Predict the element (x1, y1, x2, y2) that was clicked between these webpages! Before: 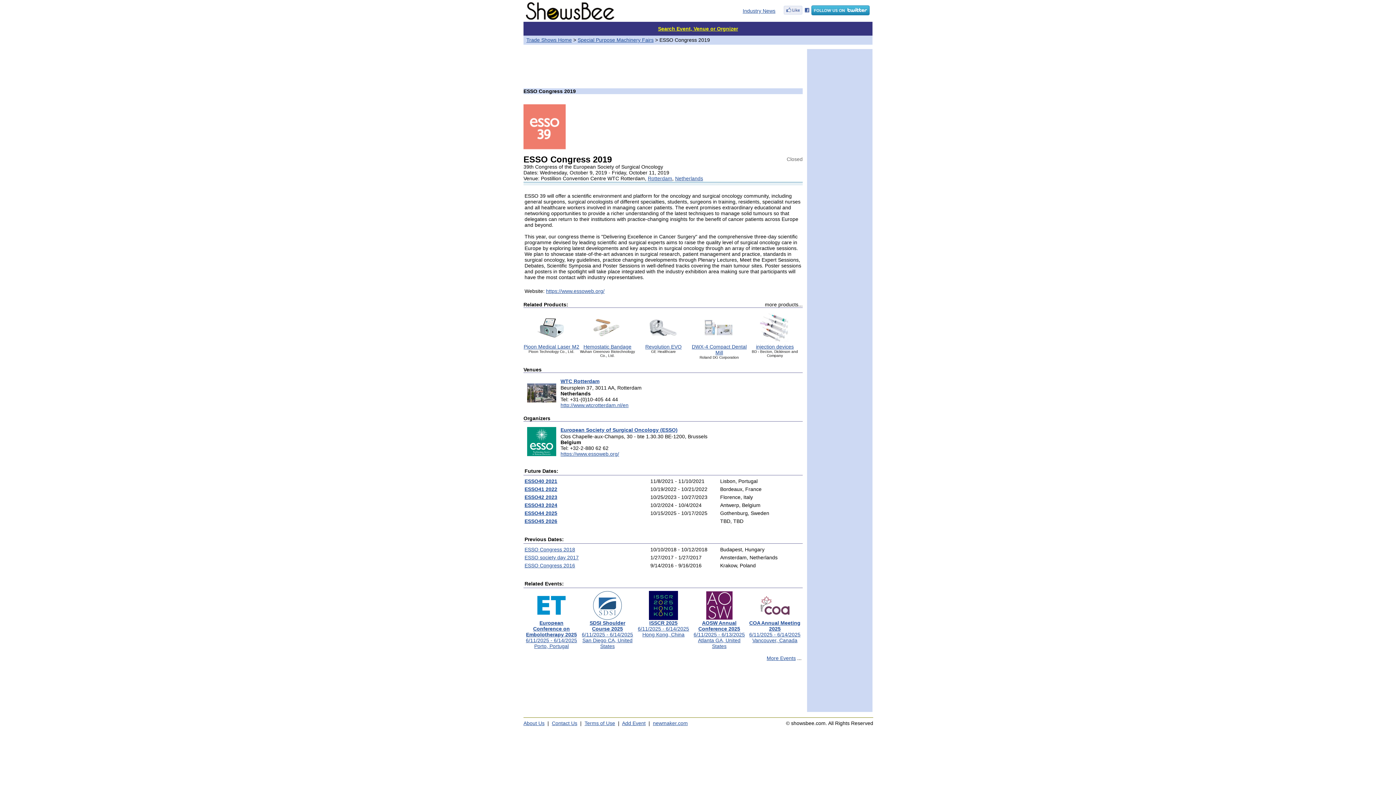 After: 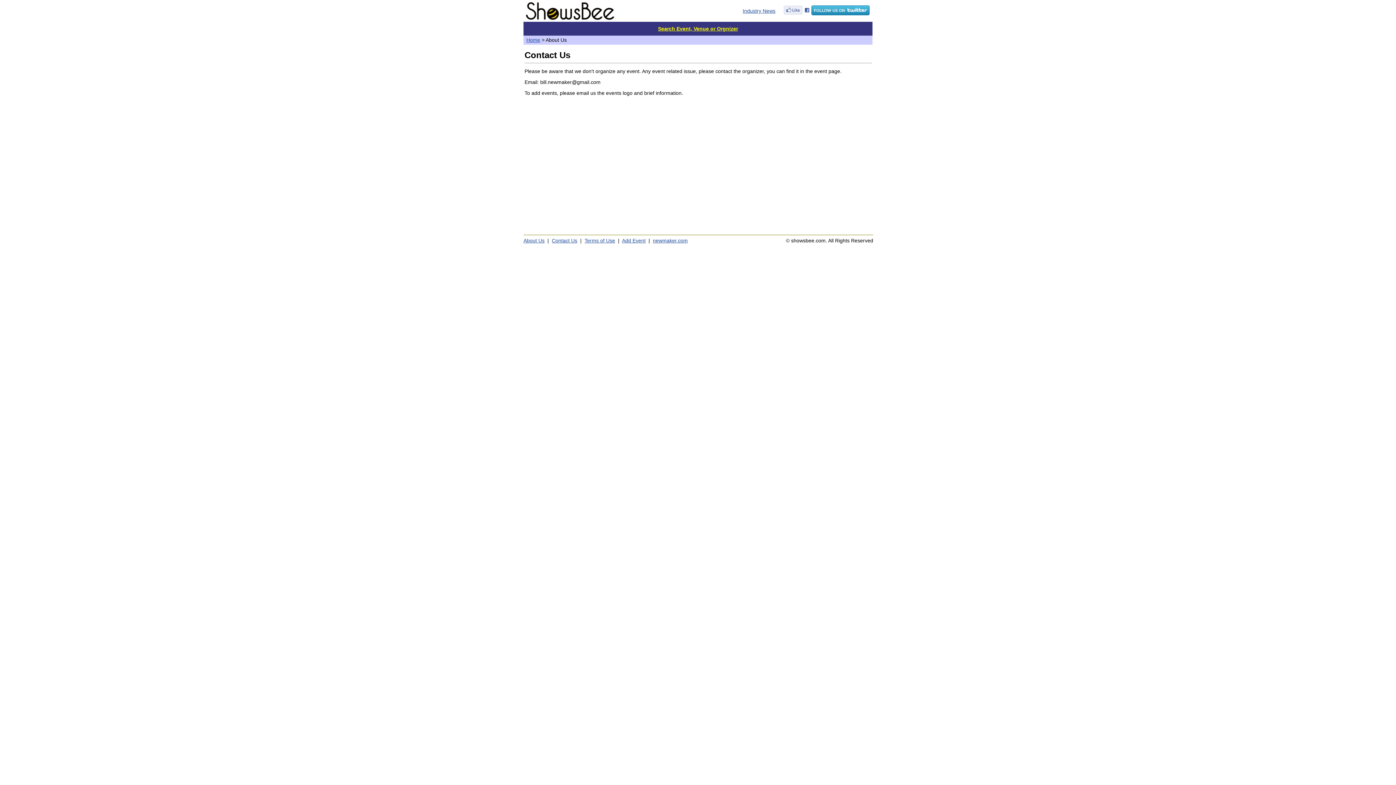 Action: bbox: (622, 720, 645, 726) label: Add Event